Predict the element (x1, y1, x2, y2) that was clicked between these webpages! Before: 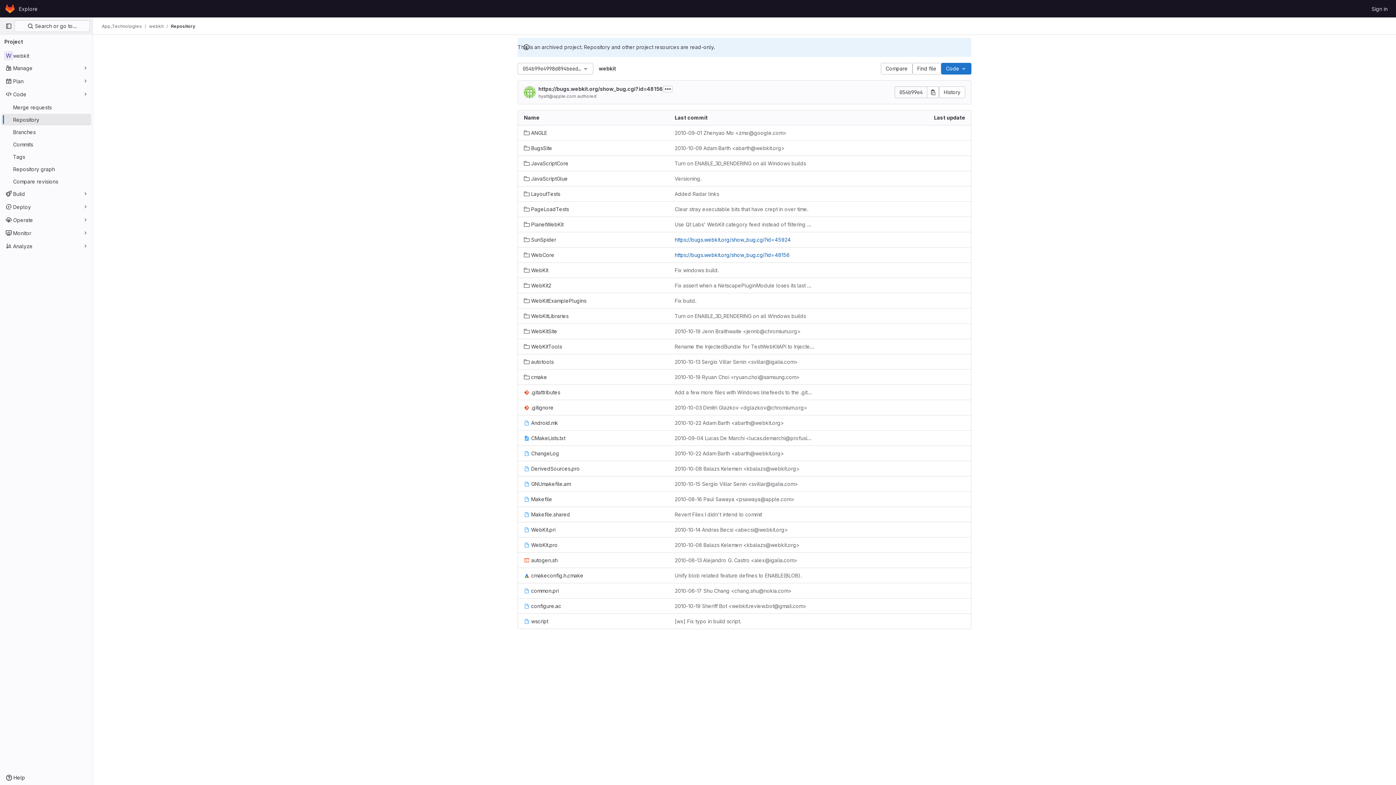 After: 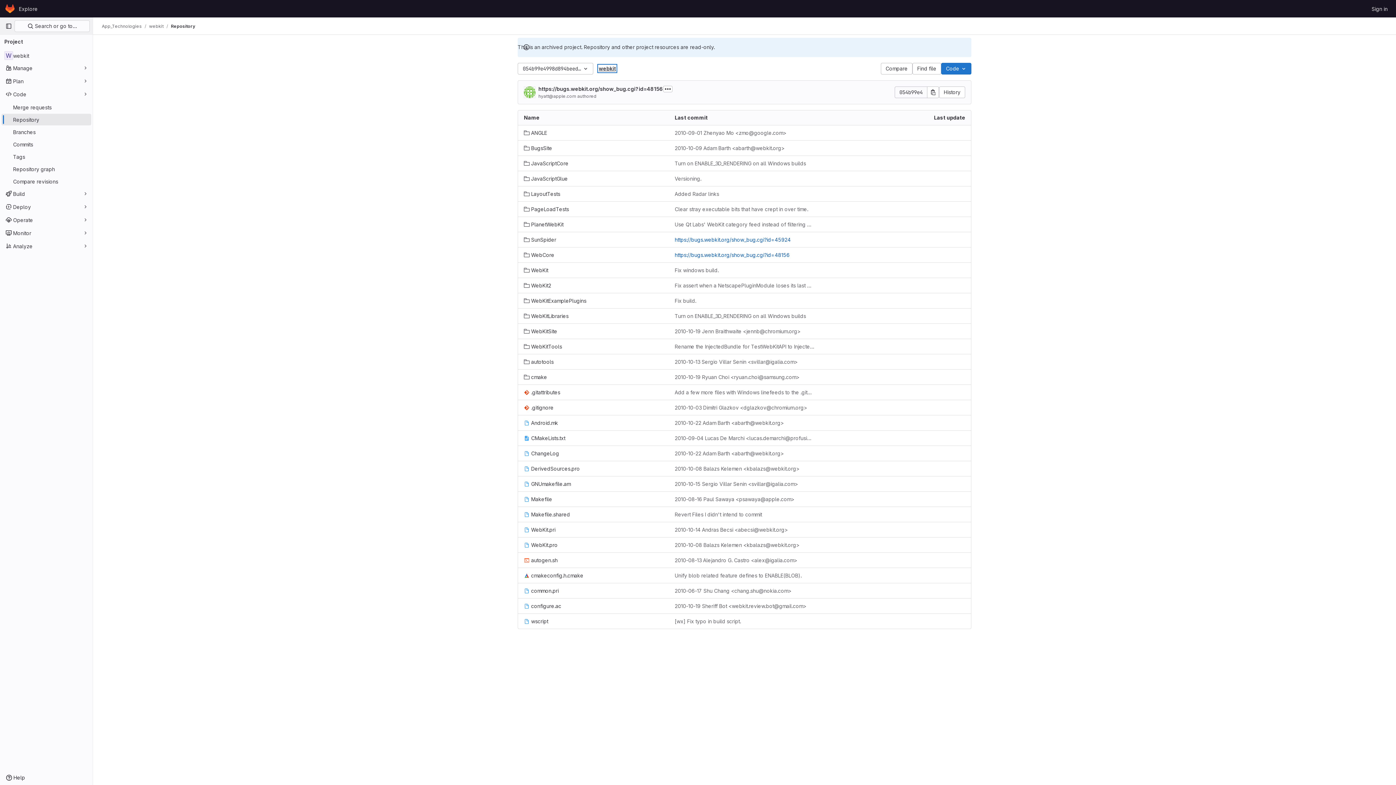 Action: bbox: (598, 65, 616, 71) label: webkit